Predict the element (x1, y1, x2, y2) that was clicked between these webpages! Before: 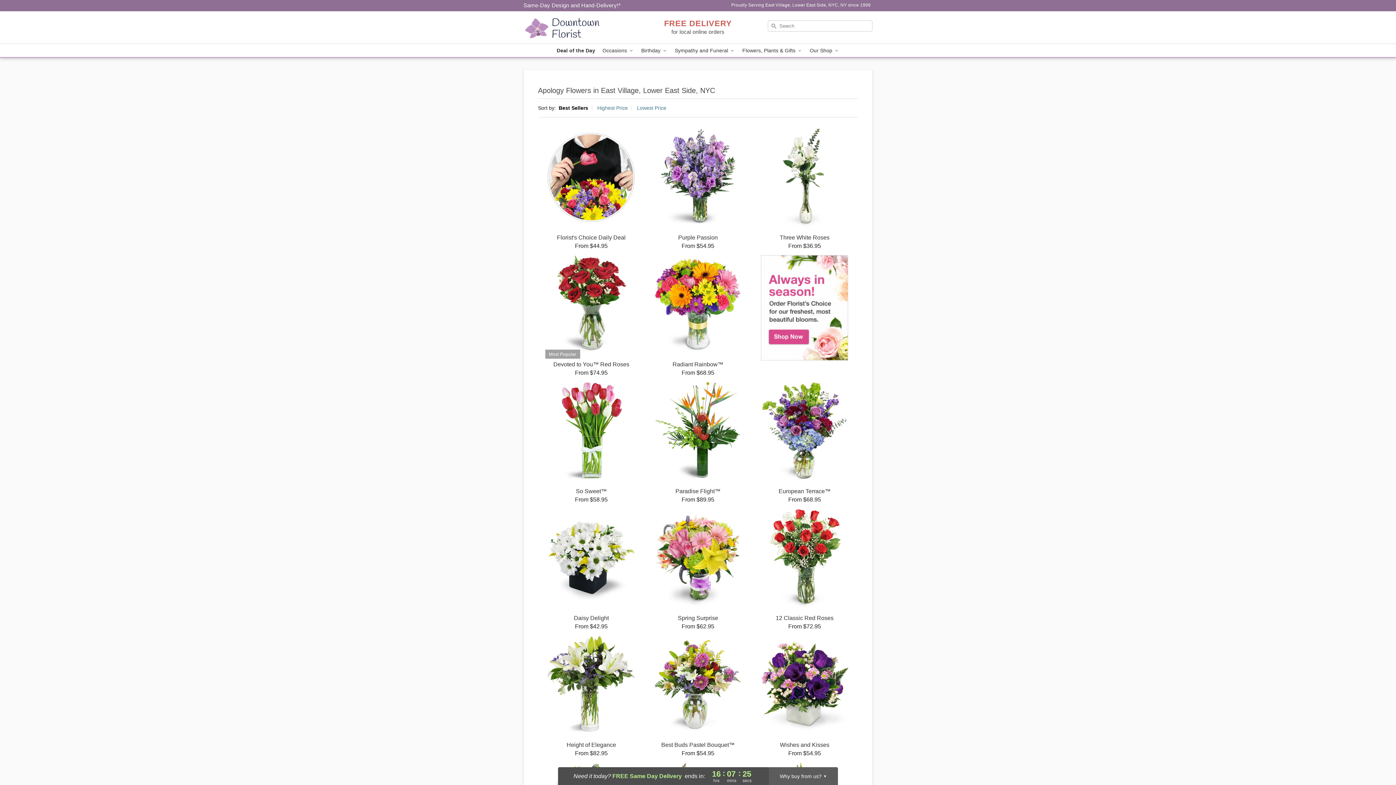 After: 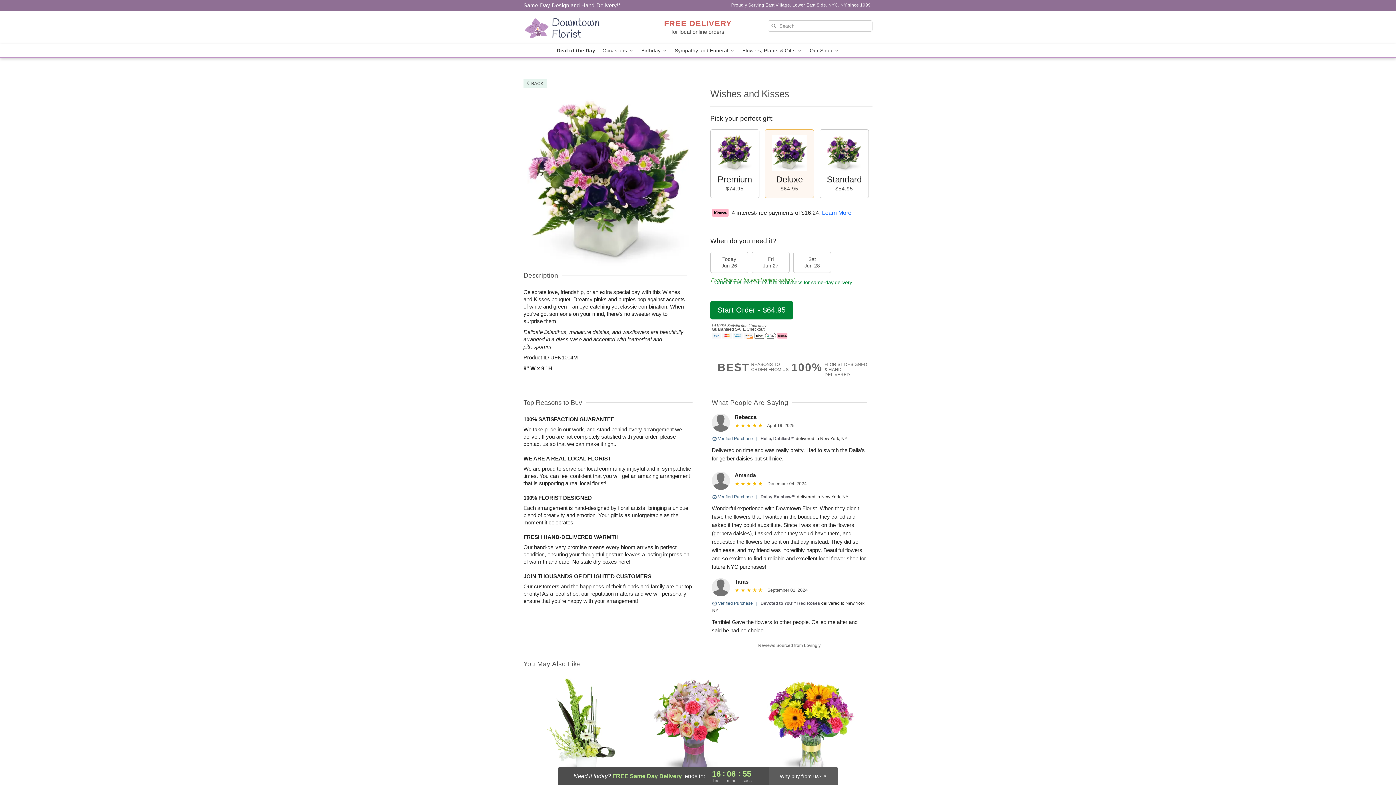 Action: bbox: (751, 636, 858, 757) label: Wishes and Kisses

From $54.95